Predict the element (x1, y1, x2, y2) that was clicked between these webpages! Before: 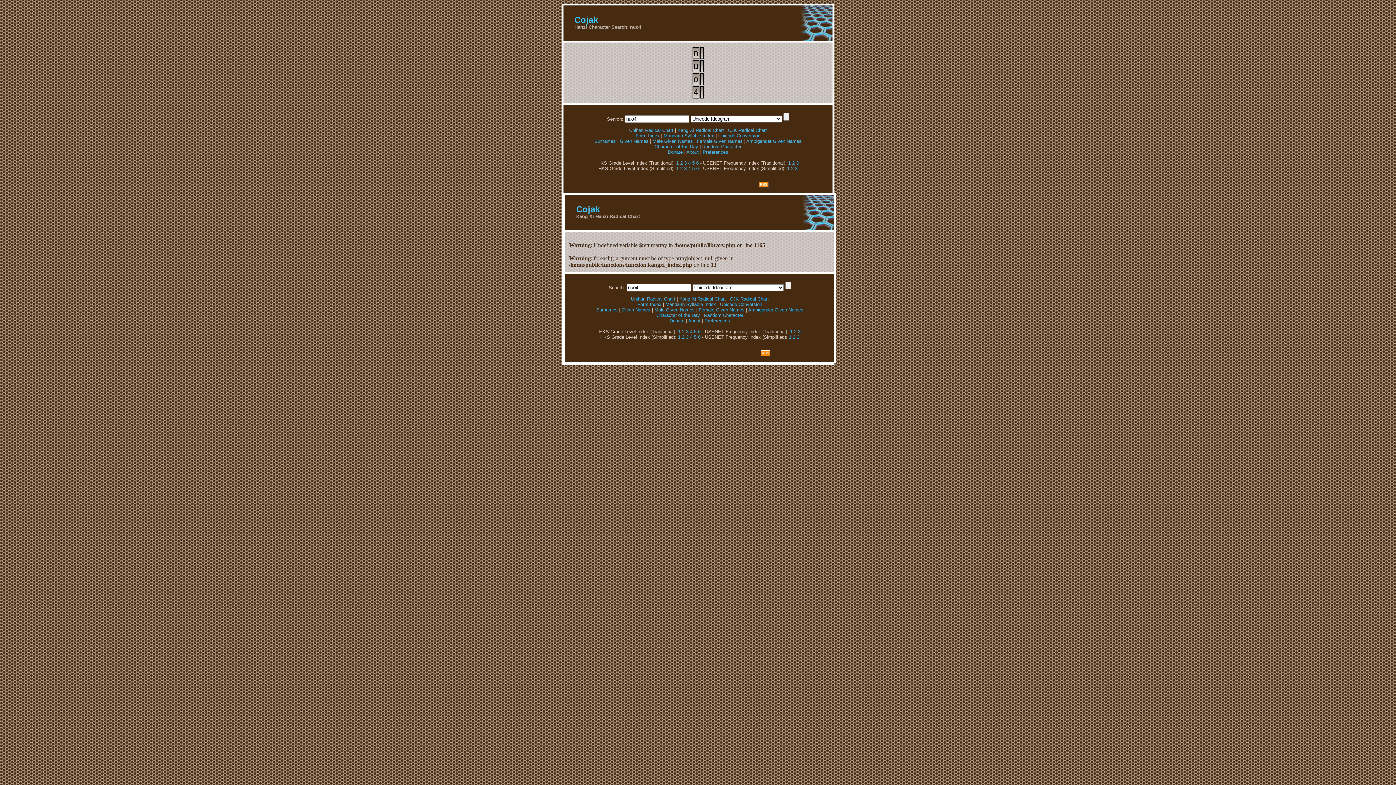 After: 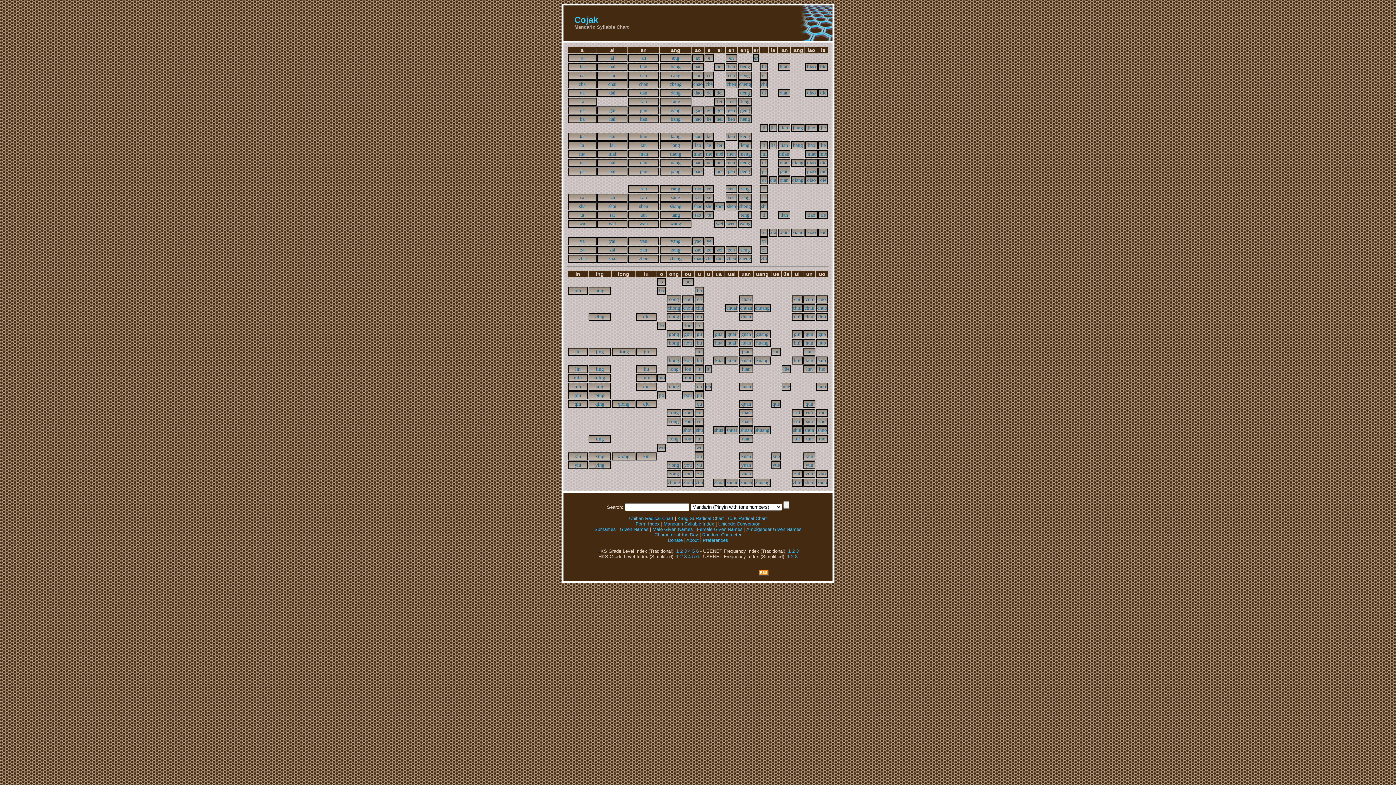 Action: label: Mandarin Syllable Index bbox: (665, 301, 716, 307)